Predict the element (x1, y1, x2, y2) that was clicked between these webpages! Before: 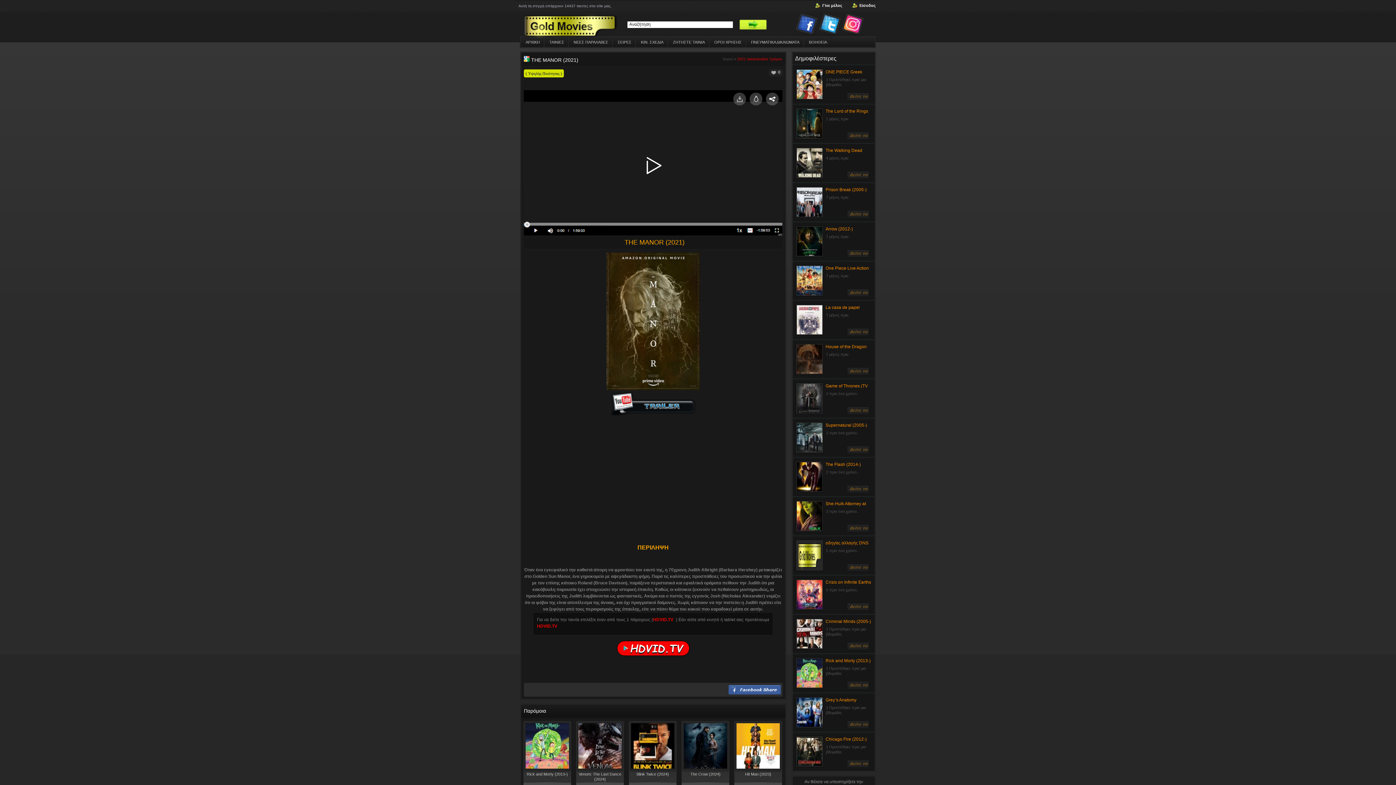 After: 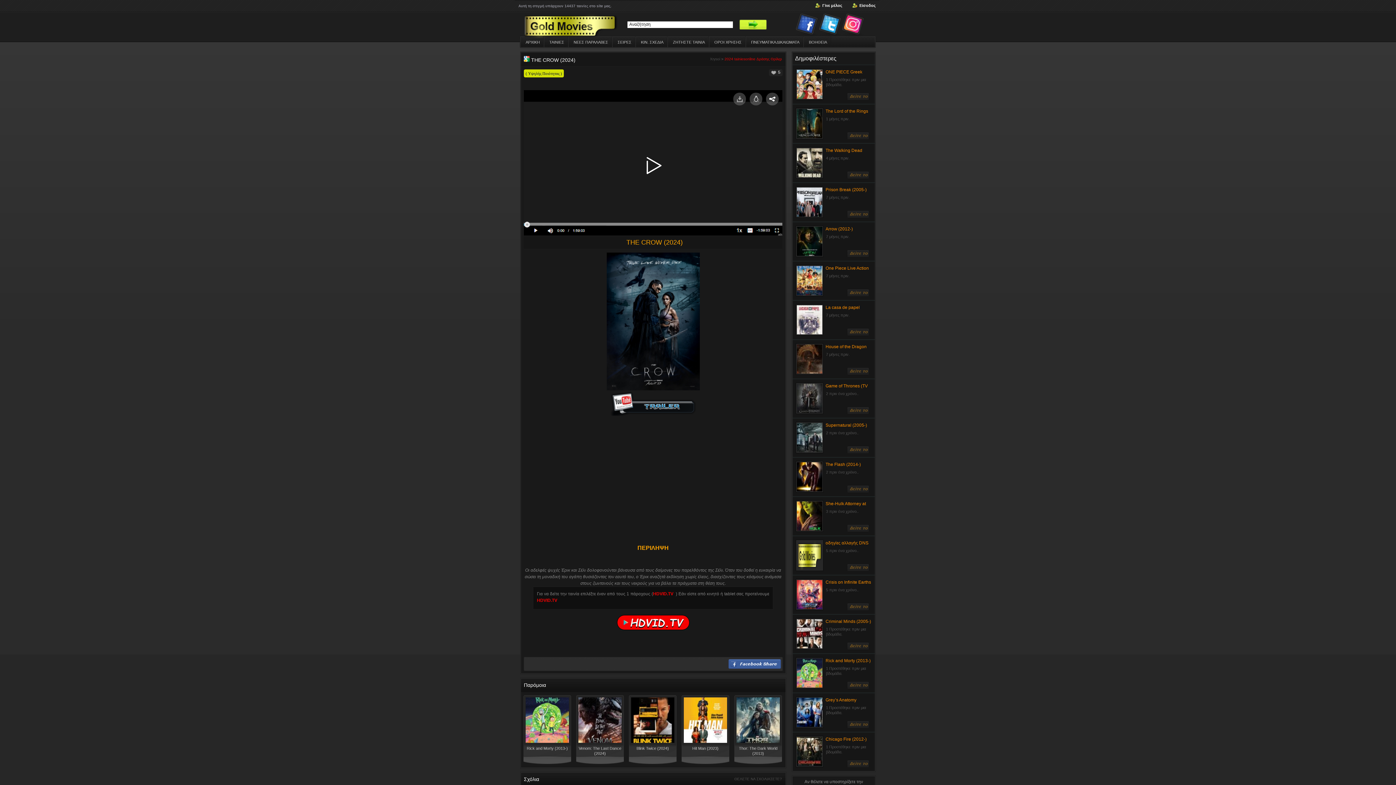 Action: label: The Crow (2024) bbox: (690, 772, 720, 776)